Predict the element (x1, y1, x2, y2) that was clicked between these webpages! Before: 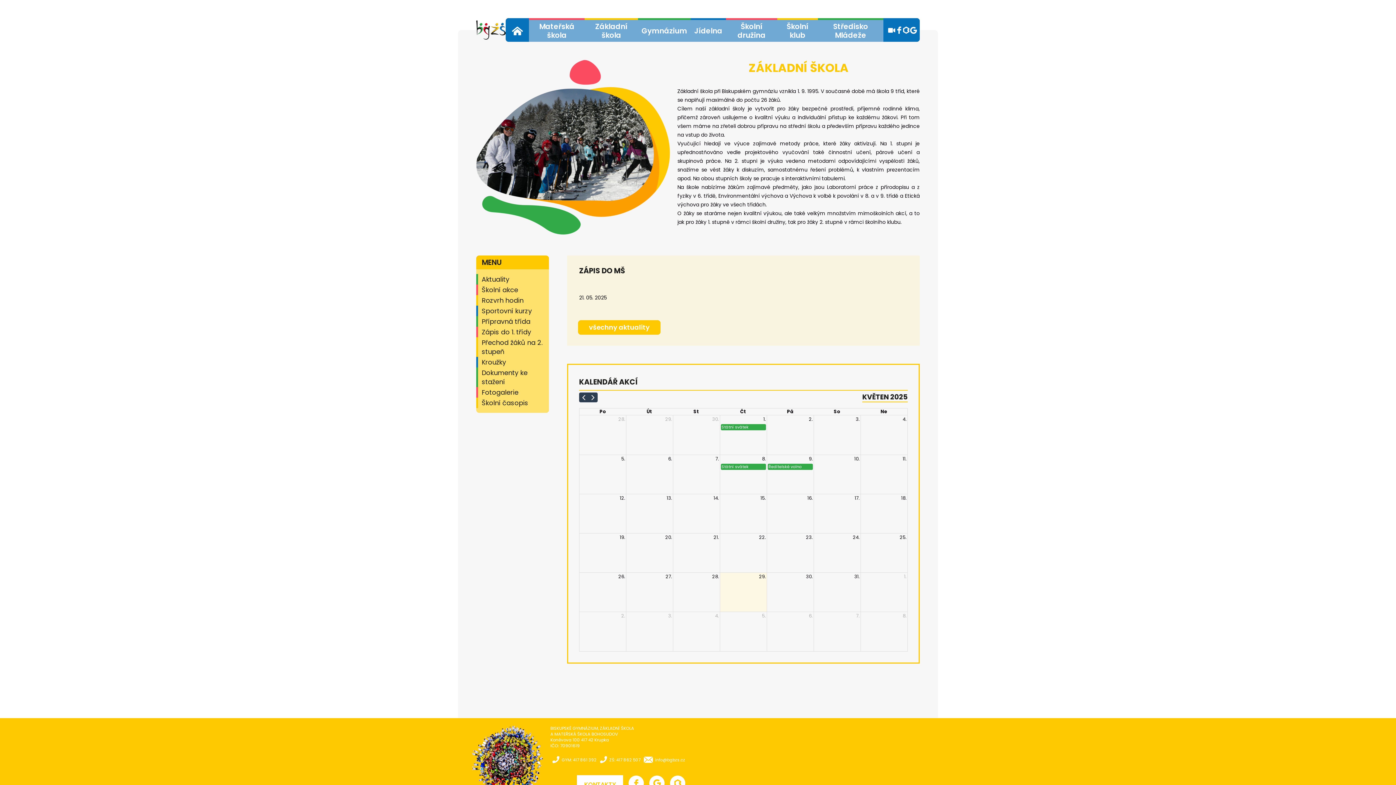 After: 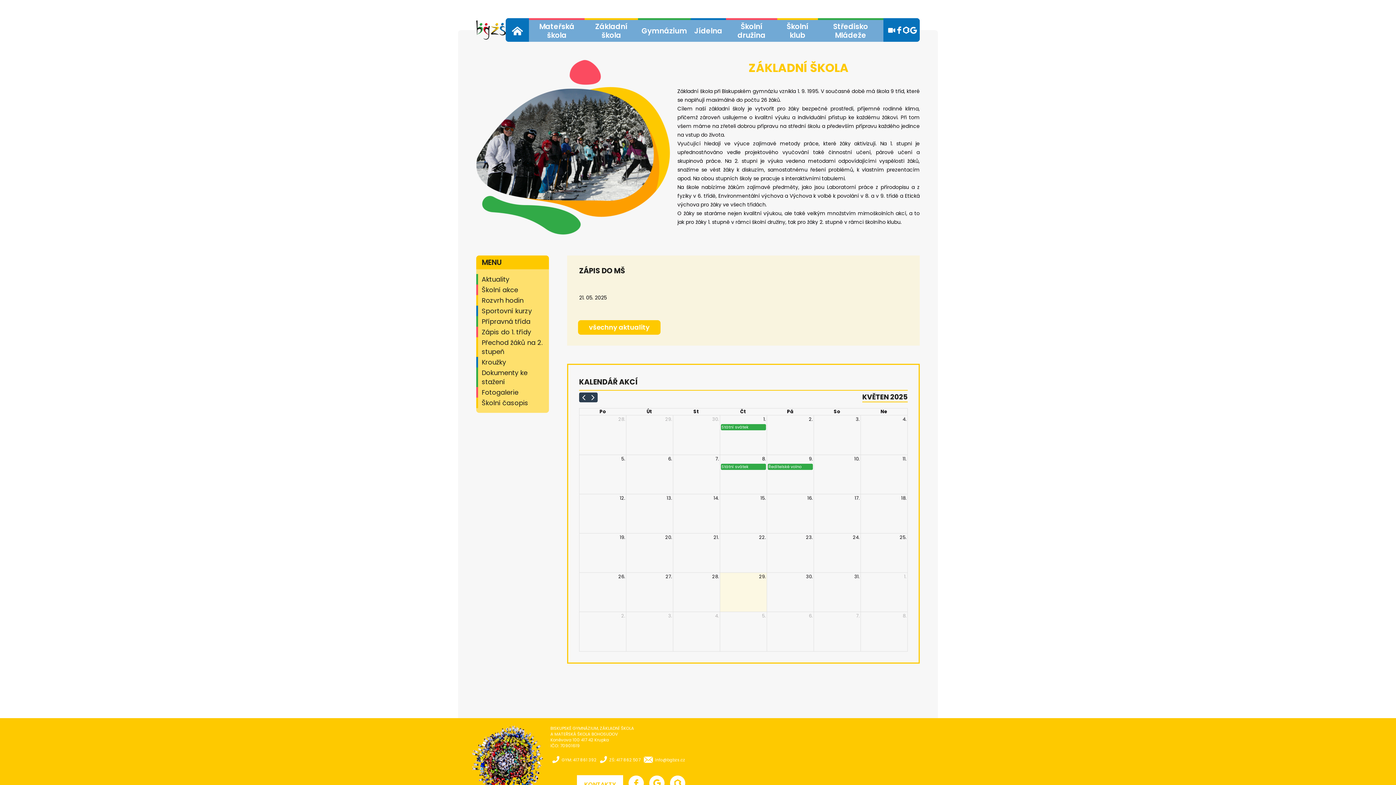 Action: label: info@bgbzs.cz bbox: (642, 757, 685, 763)